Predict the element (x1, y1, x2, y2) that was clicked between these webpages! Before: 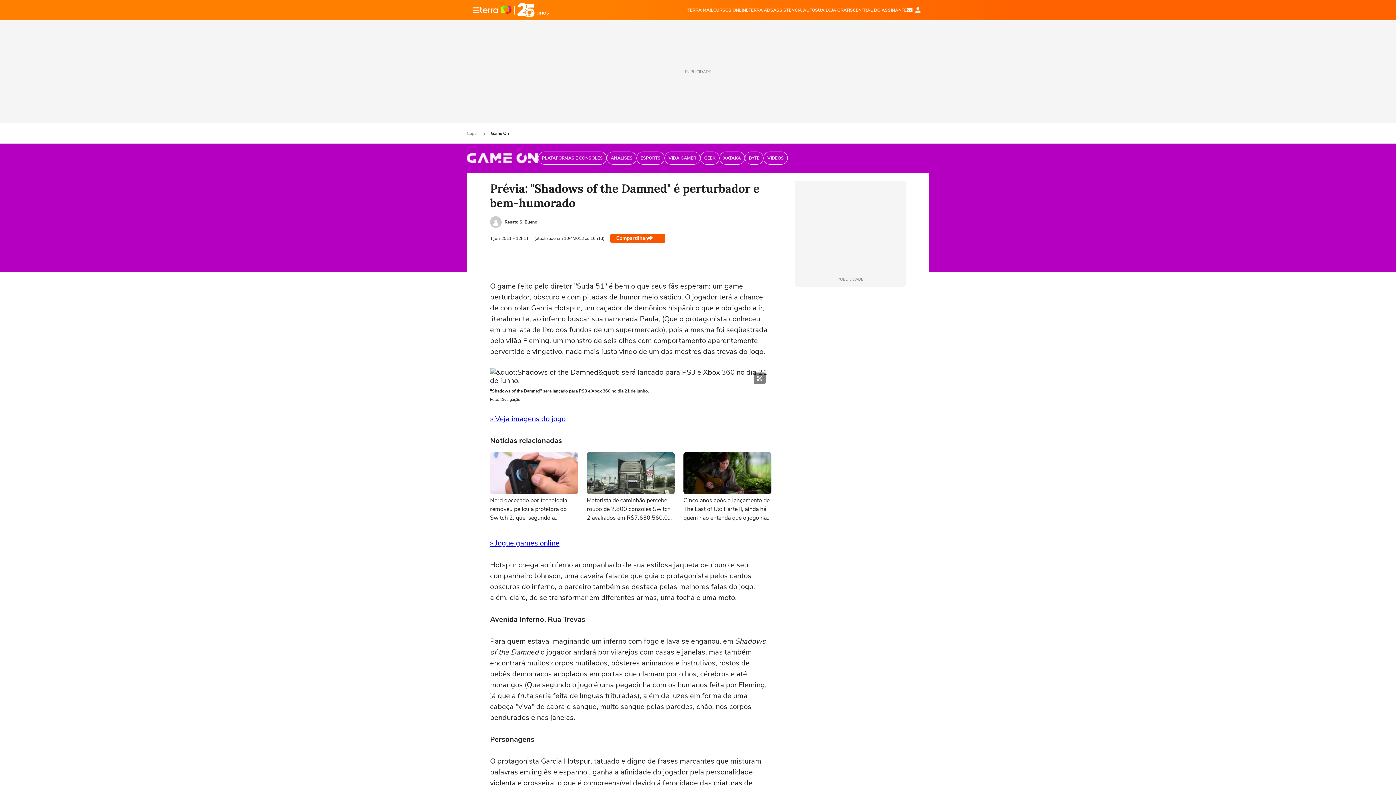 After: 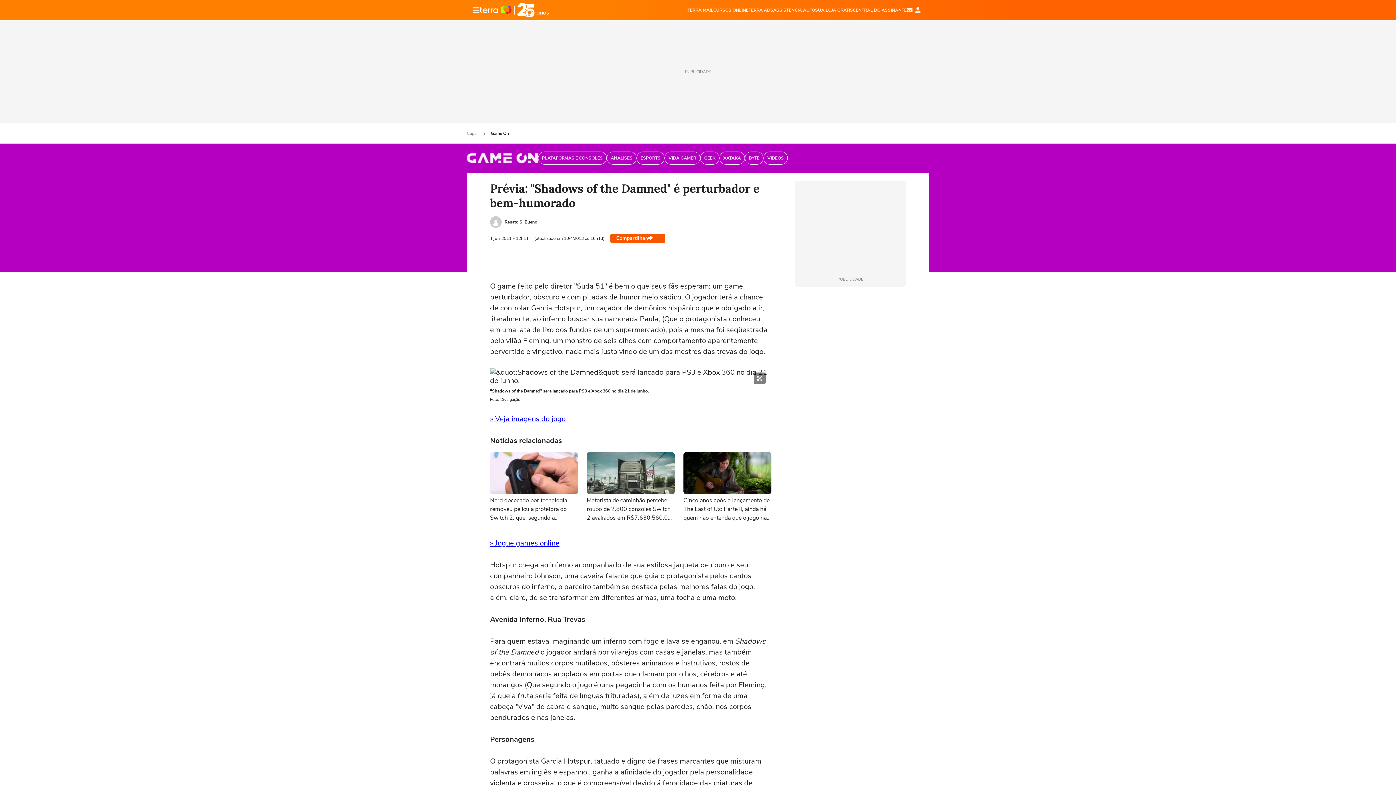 Action: label: SUA LOJA GRÁTIS bbox: (815, 6, 853, 13)